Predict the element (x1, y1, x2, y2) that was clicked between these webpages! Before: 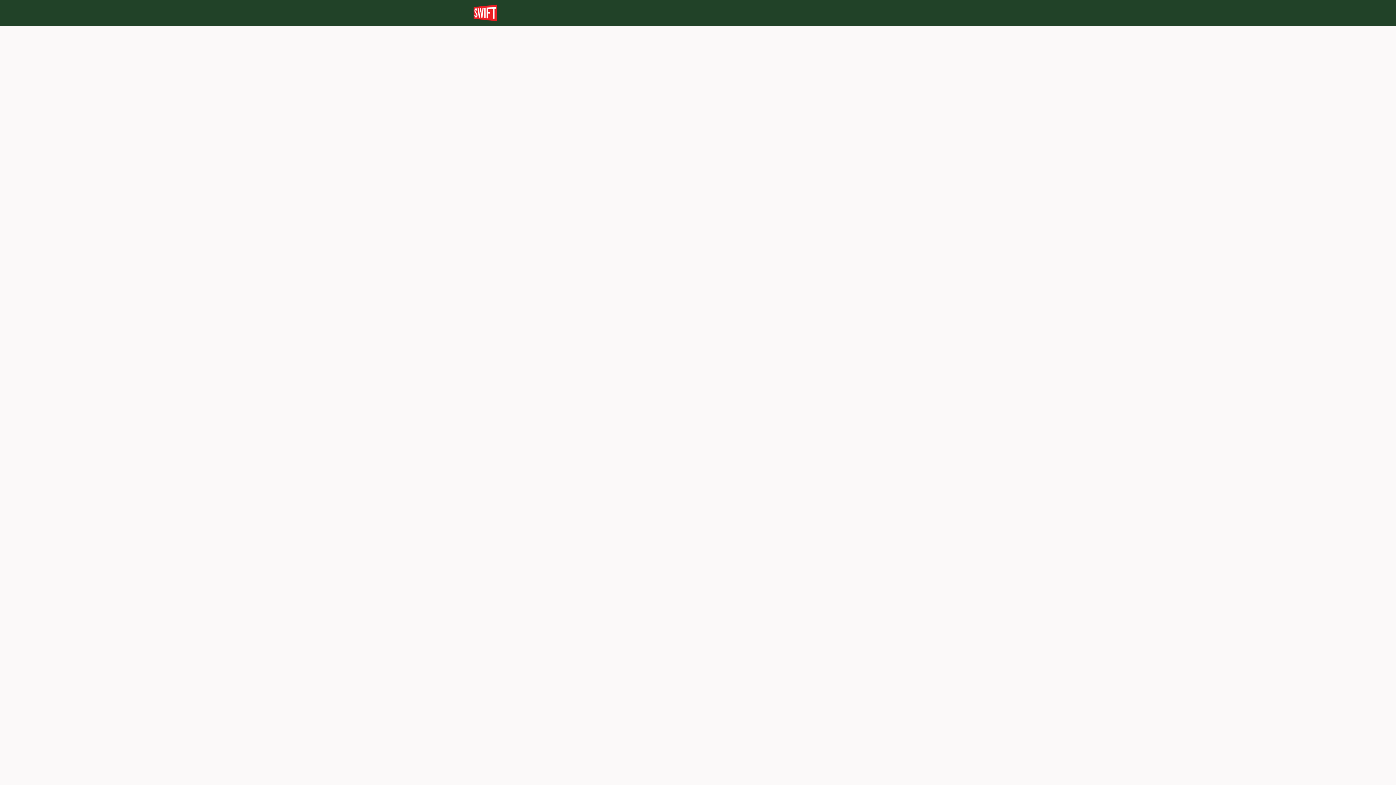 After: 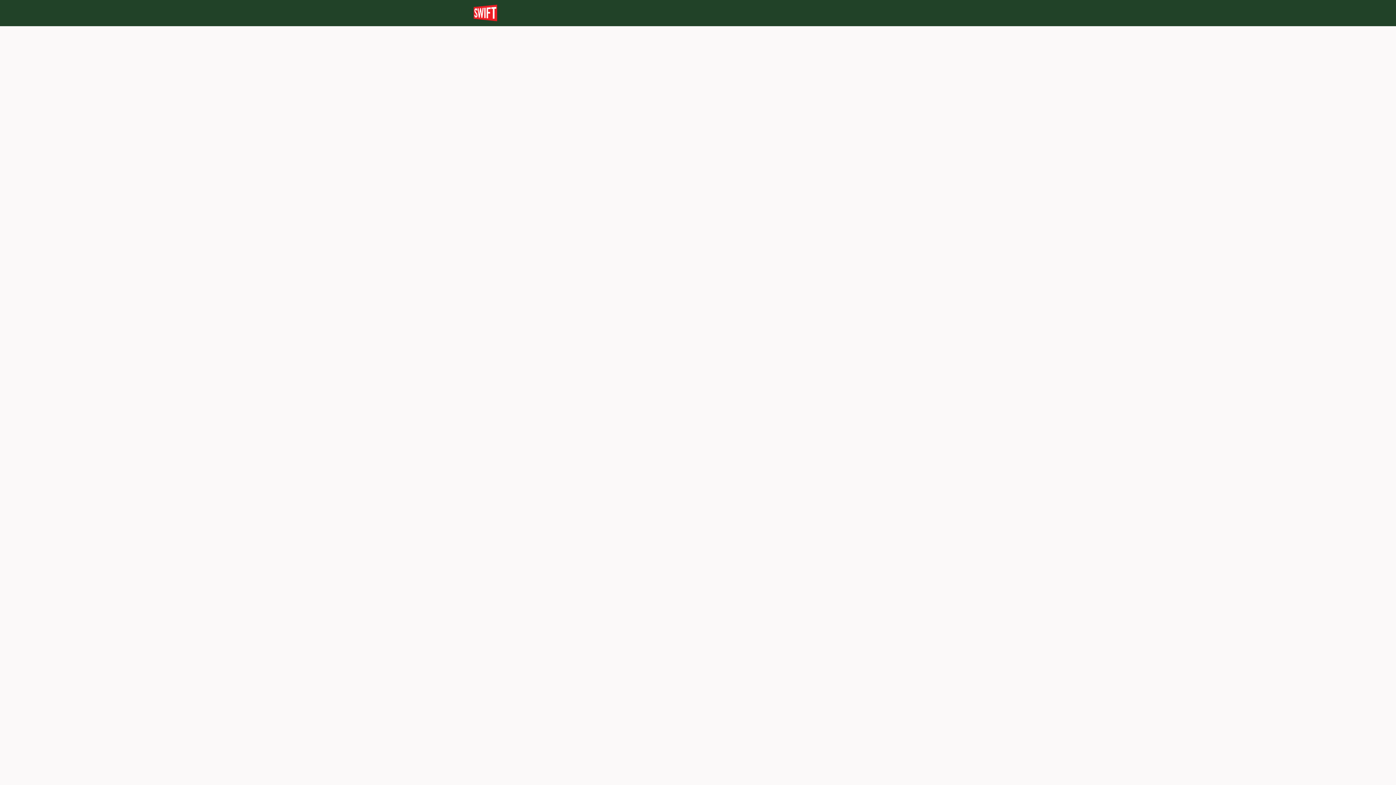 Action: bbox: (450, 52, 525, 78) label: Subscriptions & Vouchers